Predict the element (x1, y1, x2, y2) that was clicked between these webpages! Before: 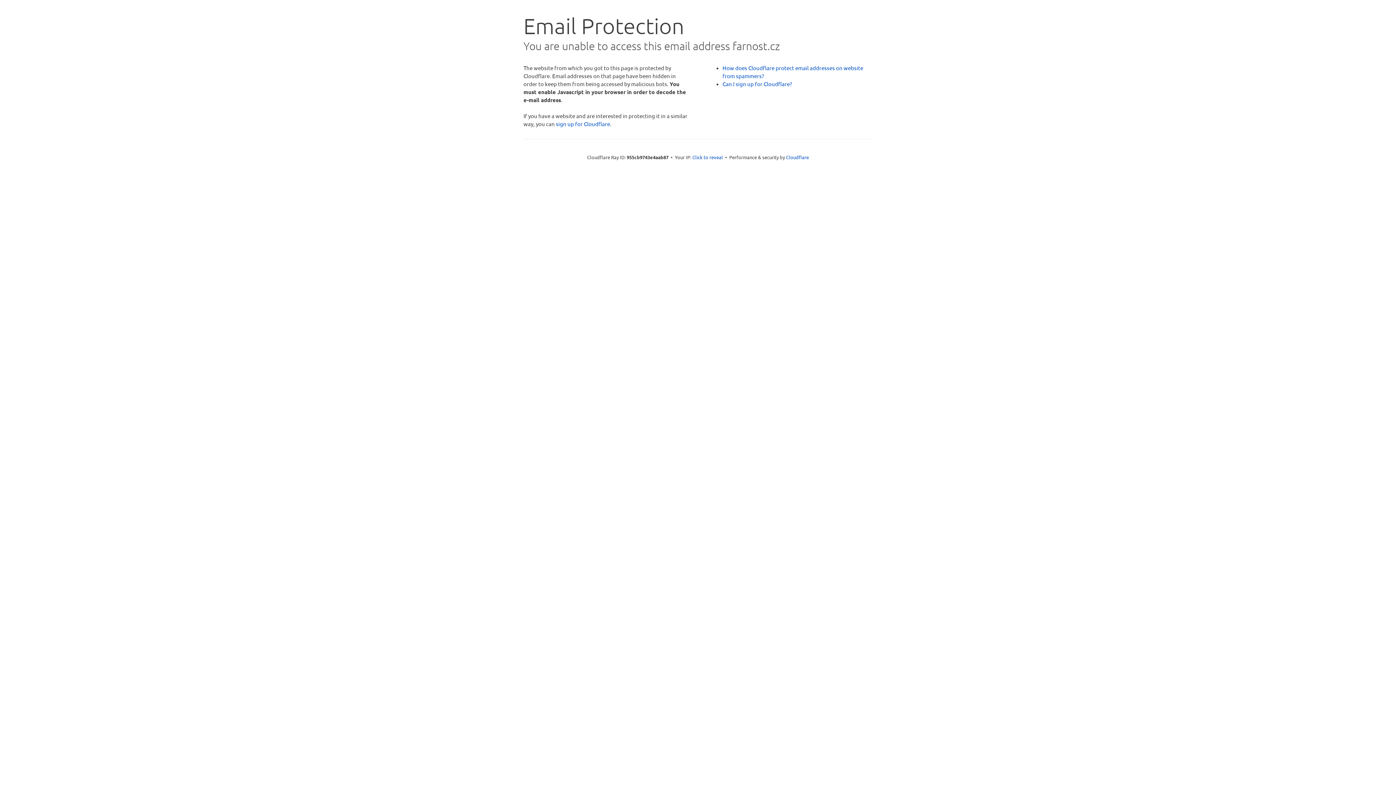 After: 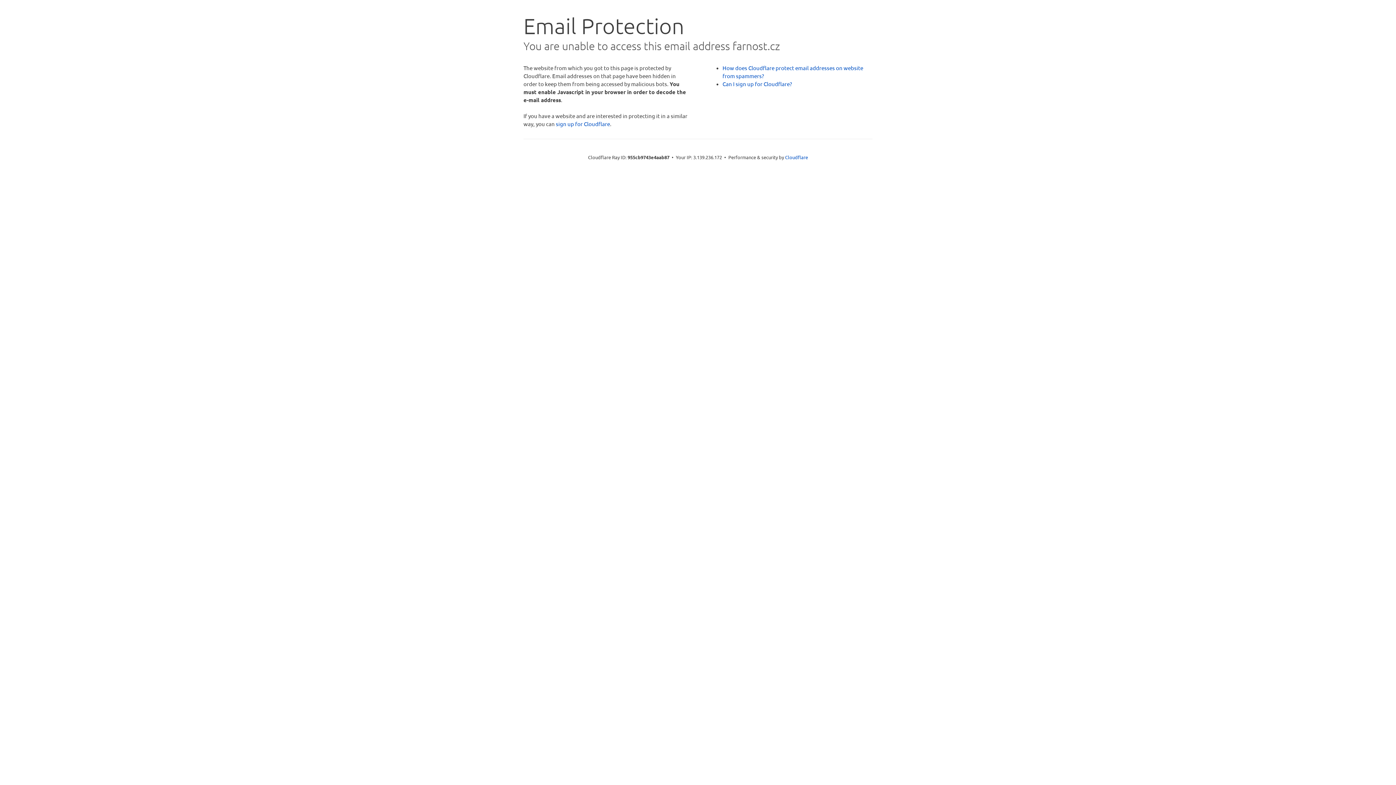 Action: bbox: (692, 153, 723, 160) label: Click to reveal